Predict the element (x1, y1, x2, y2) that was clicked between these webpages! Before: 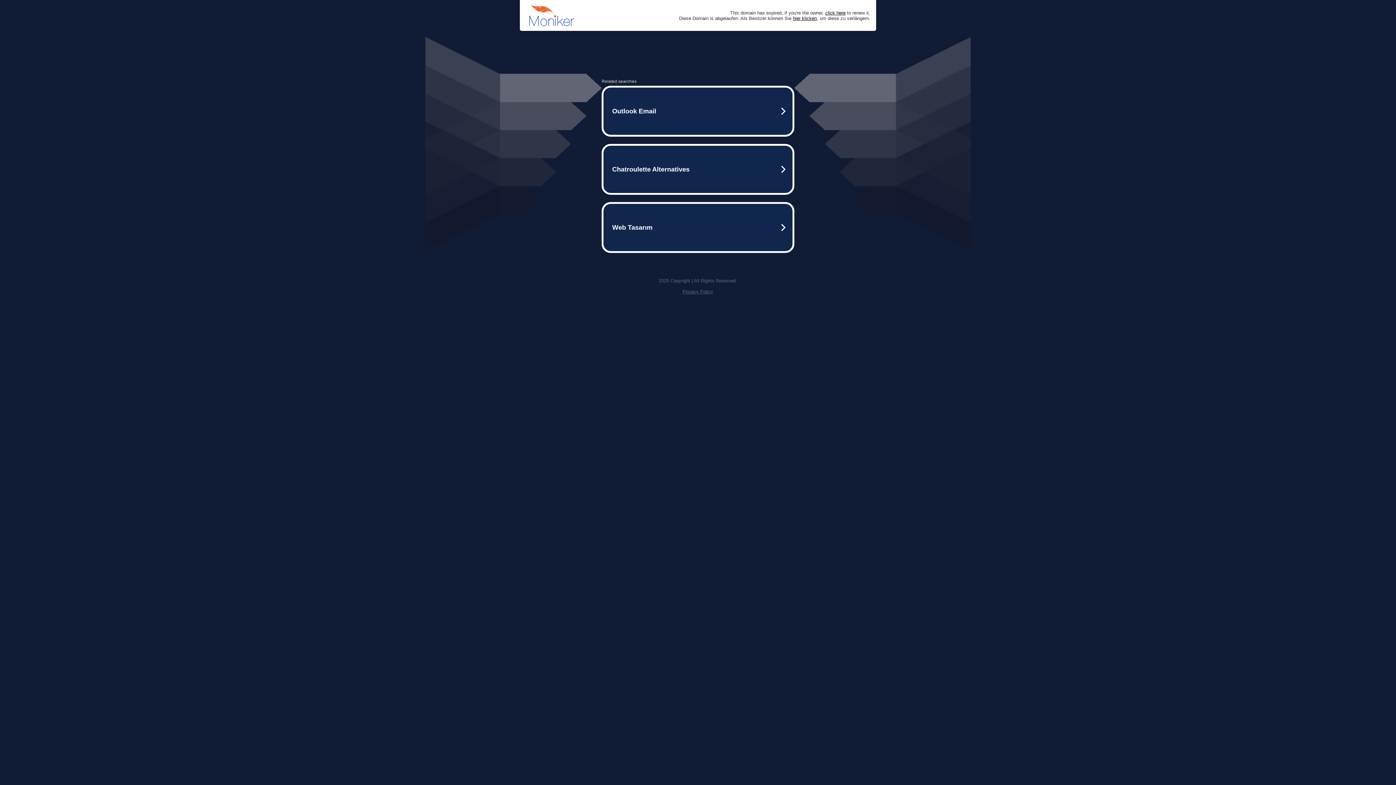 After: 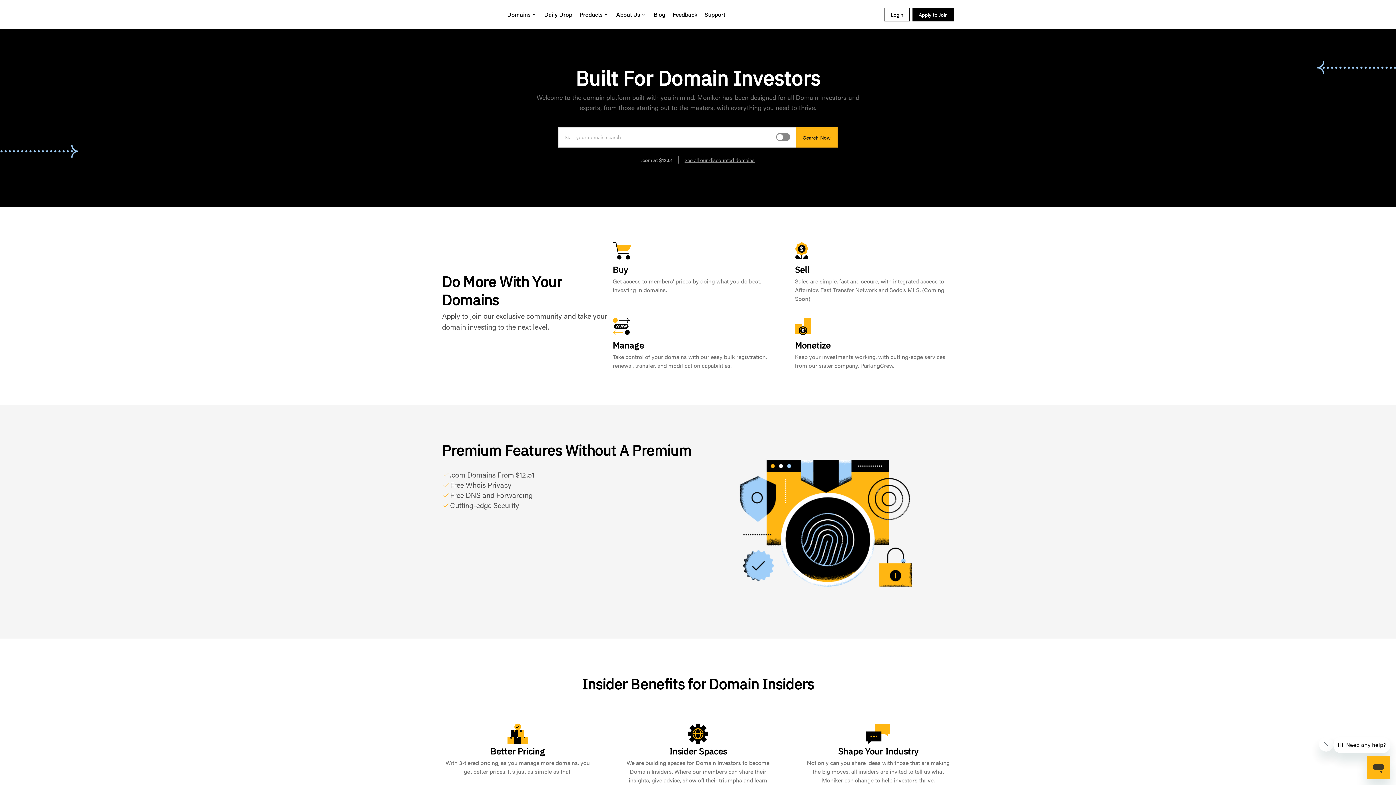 Action: label: hier klicken bbox: (793, 15, 817, 20)